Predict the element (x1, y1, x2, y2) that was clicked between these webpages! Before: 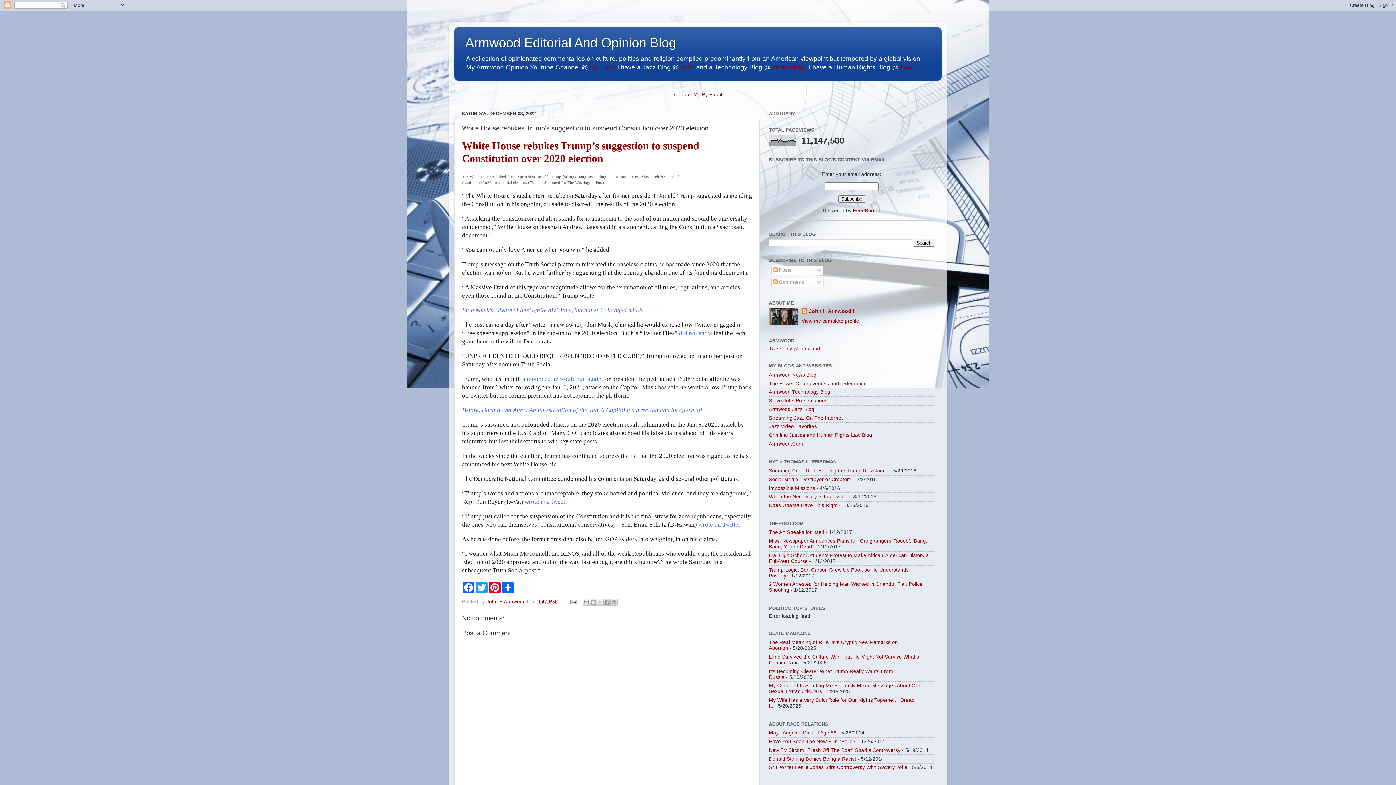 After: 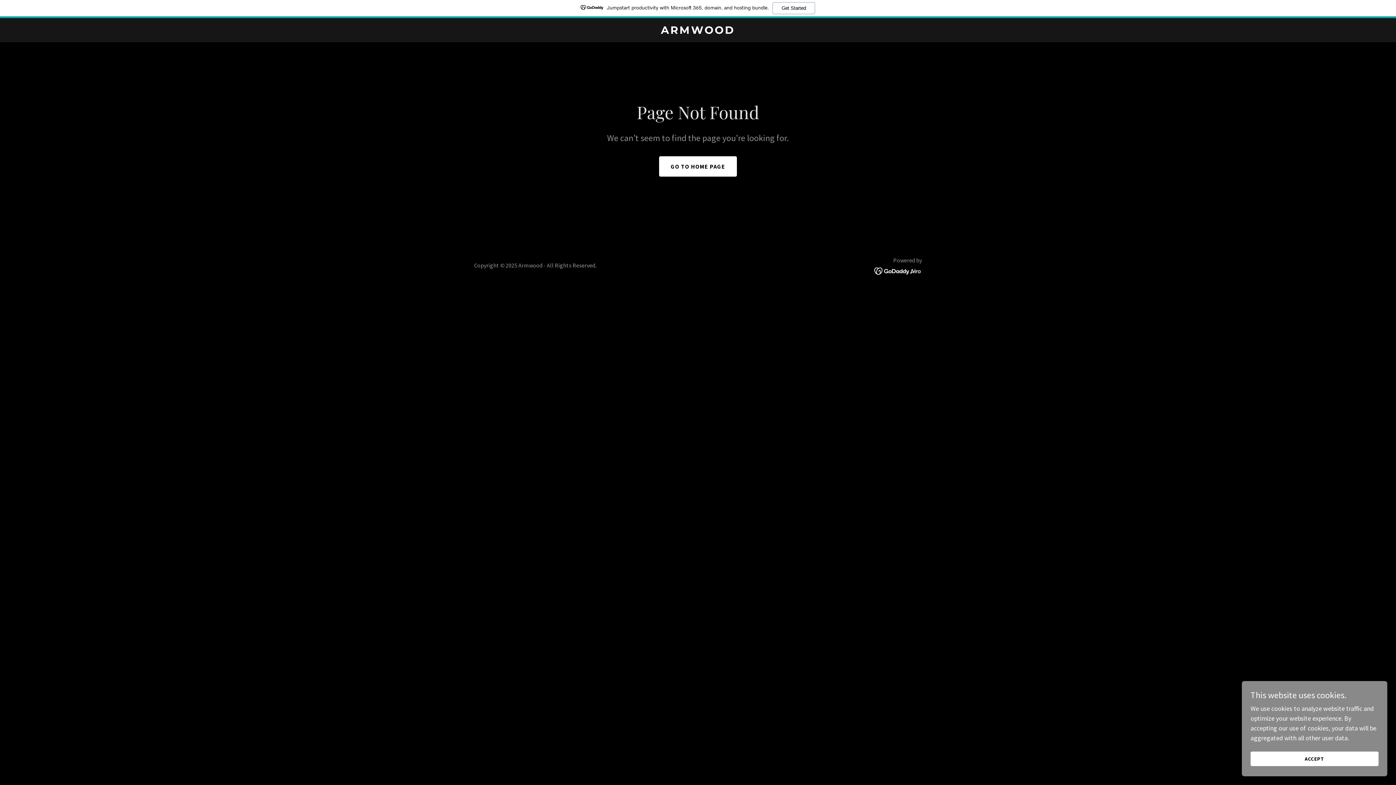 Action: bbox: (769, 398, 827, 403) label: Steve Jobs Presentations